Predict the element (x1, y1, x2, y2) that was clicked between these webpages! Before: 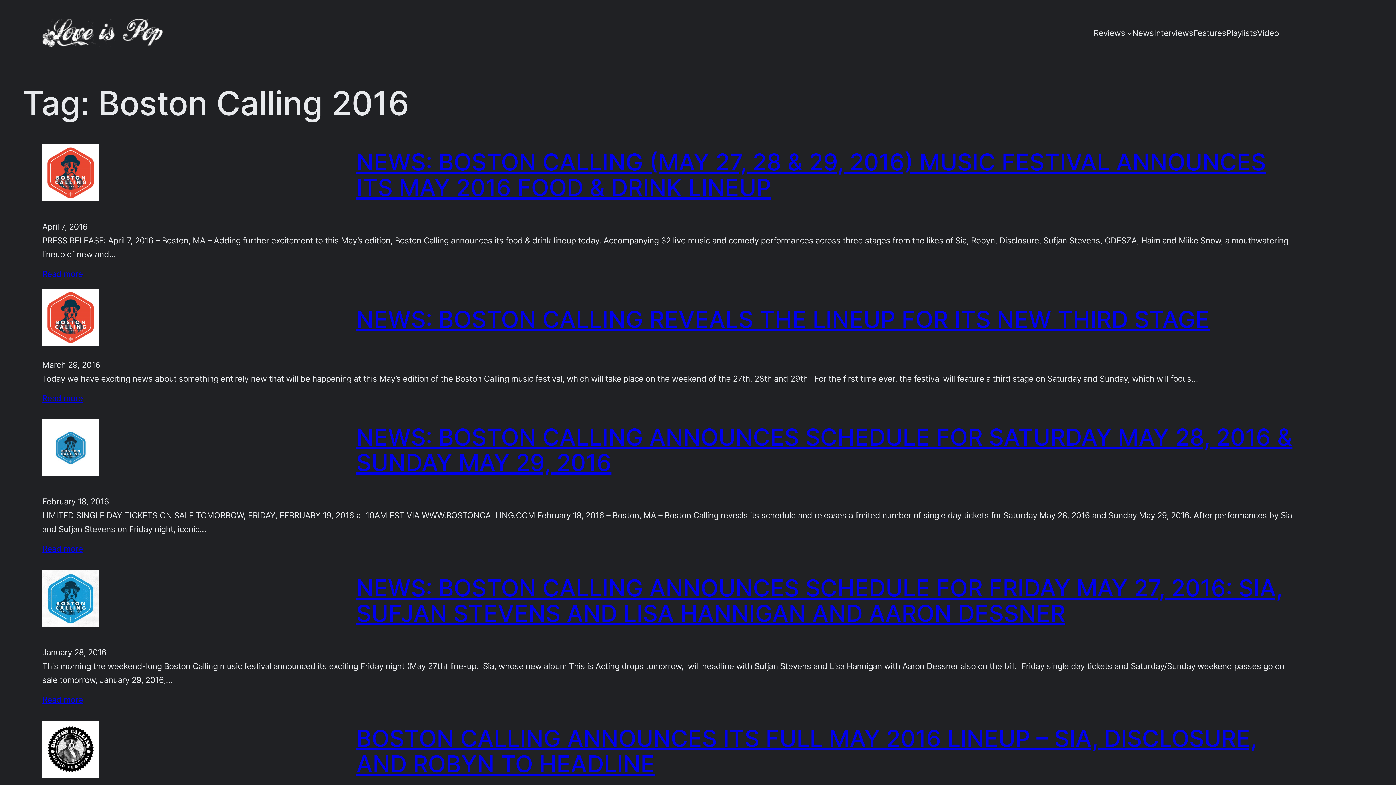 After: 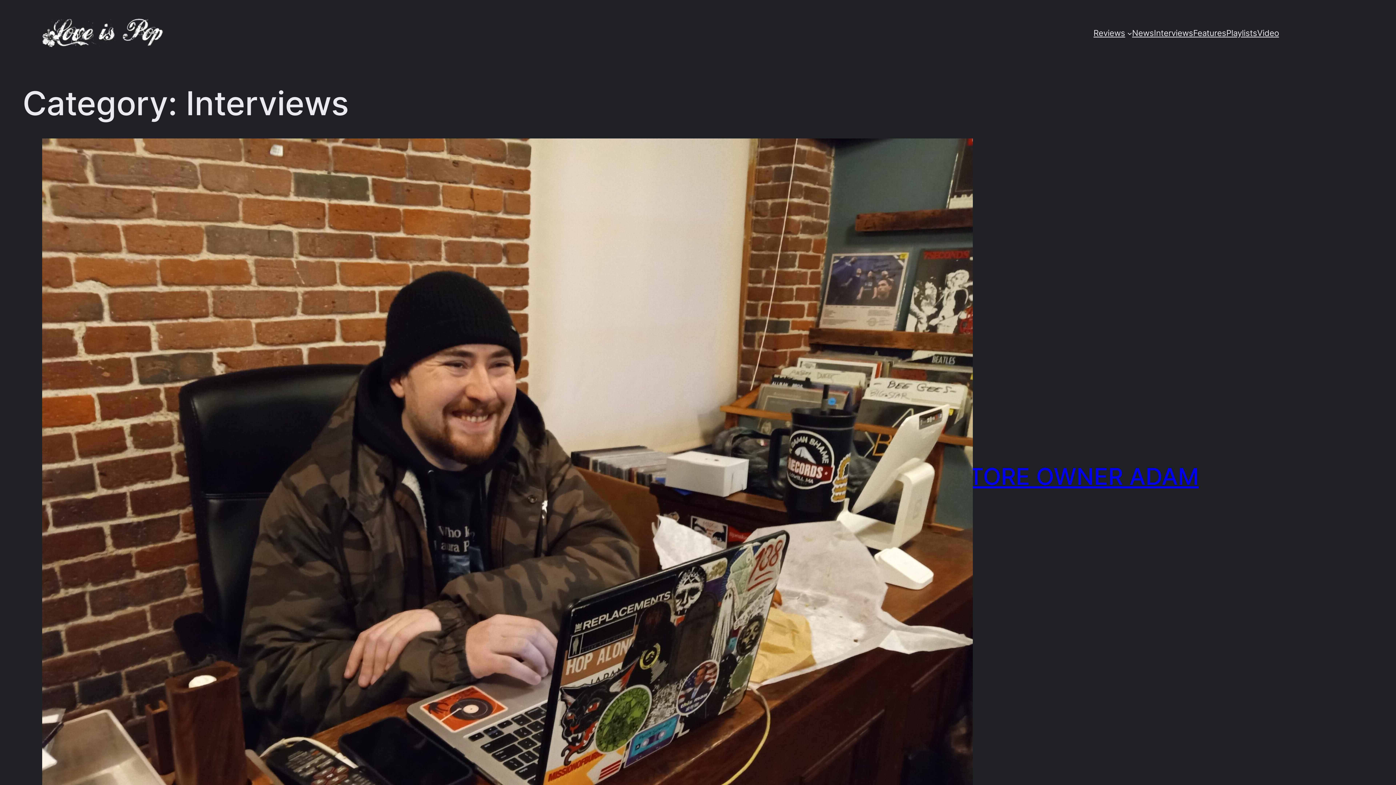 Action: label: Interviews bbox: (1154, 26, 1193, 40)